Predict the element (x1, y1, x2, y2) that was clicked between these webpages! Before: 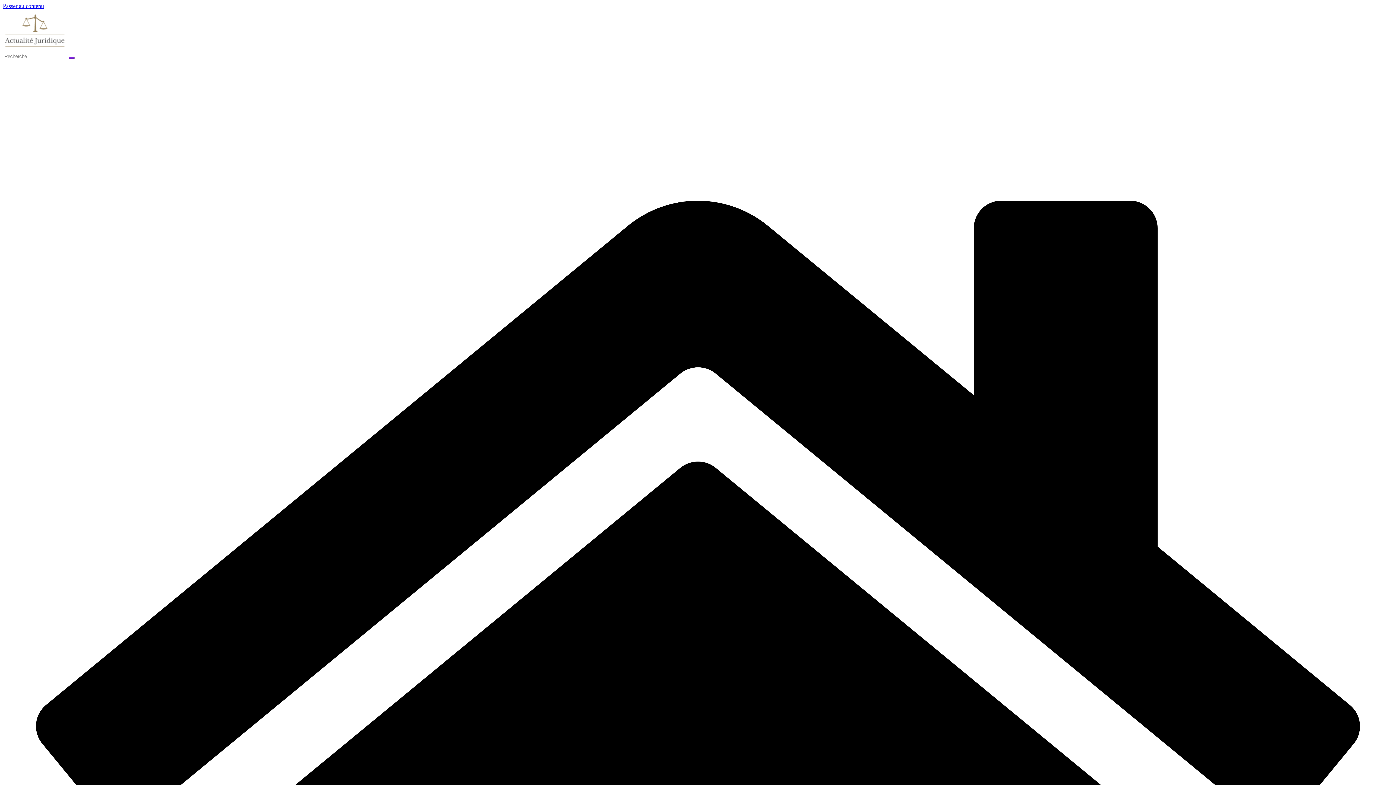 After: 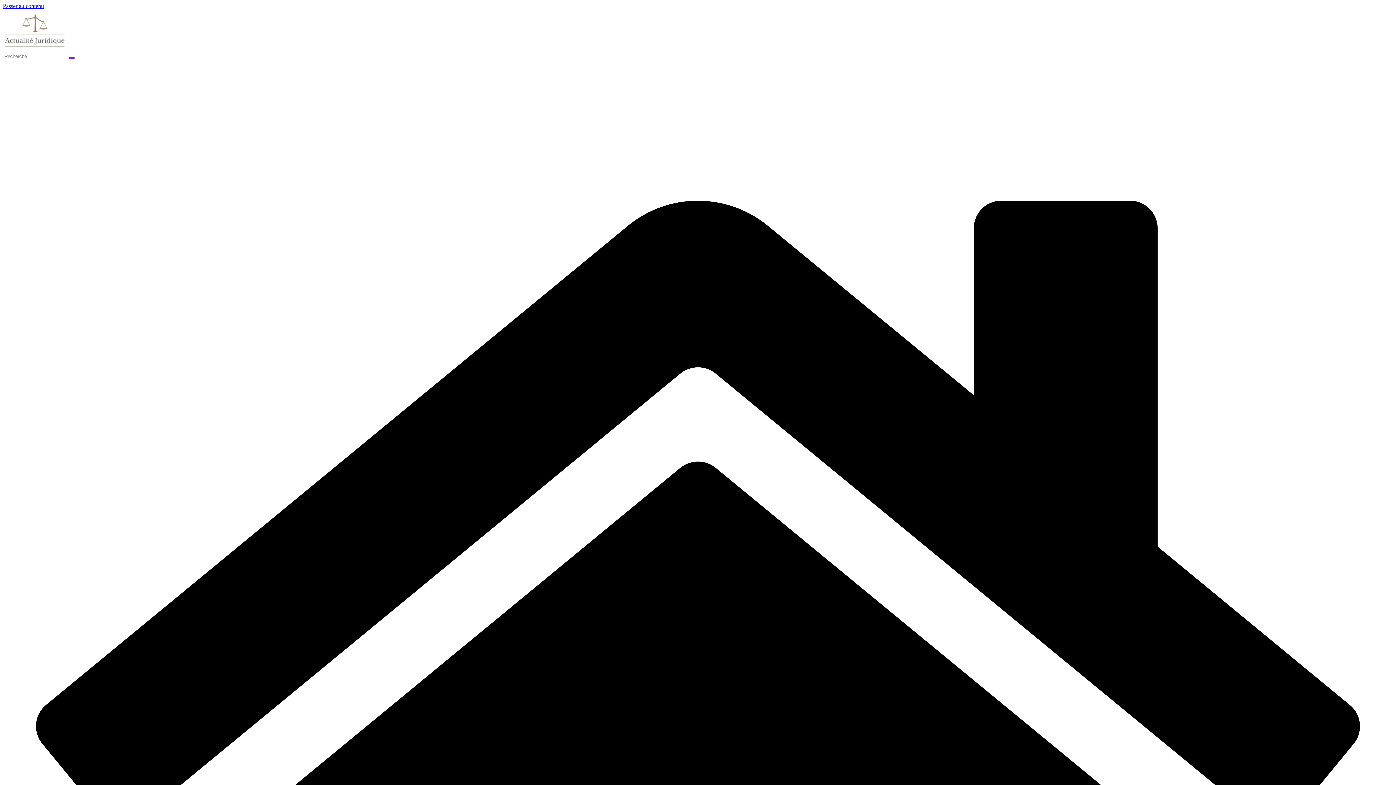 Action: bbox: (2, 2, 44, 9) label: Passer au contenu